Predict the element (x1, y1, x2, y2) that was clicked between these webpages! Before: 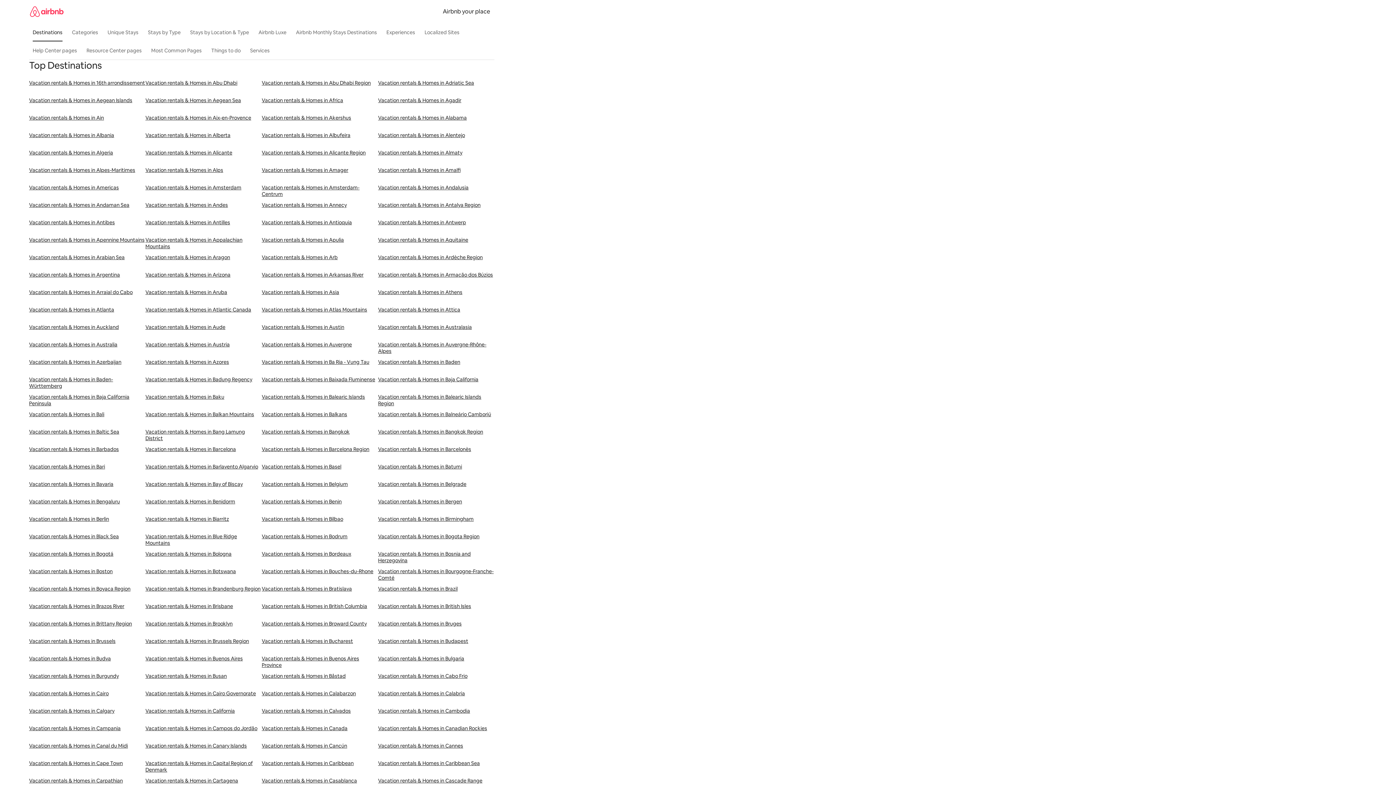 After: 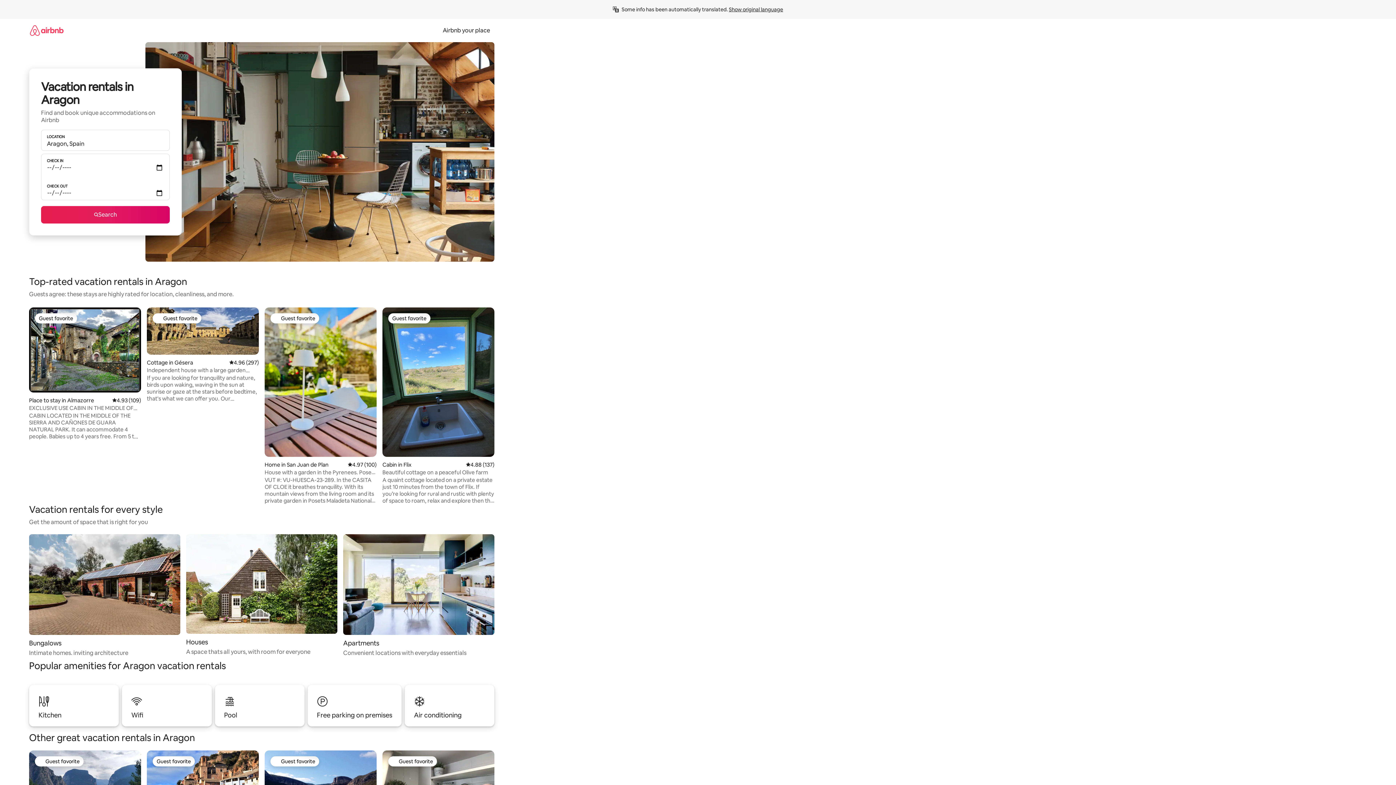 Action: bbox: (145, 254, 261, 271) label: Vacation rentals & Homes in Aragon